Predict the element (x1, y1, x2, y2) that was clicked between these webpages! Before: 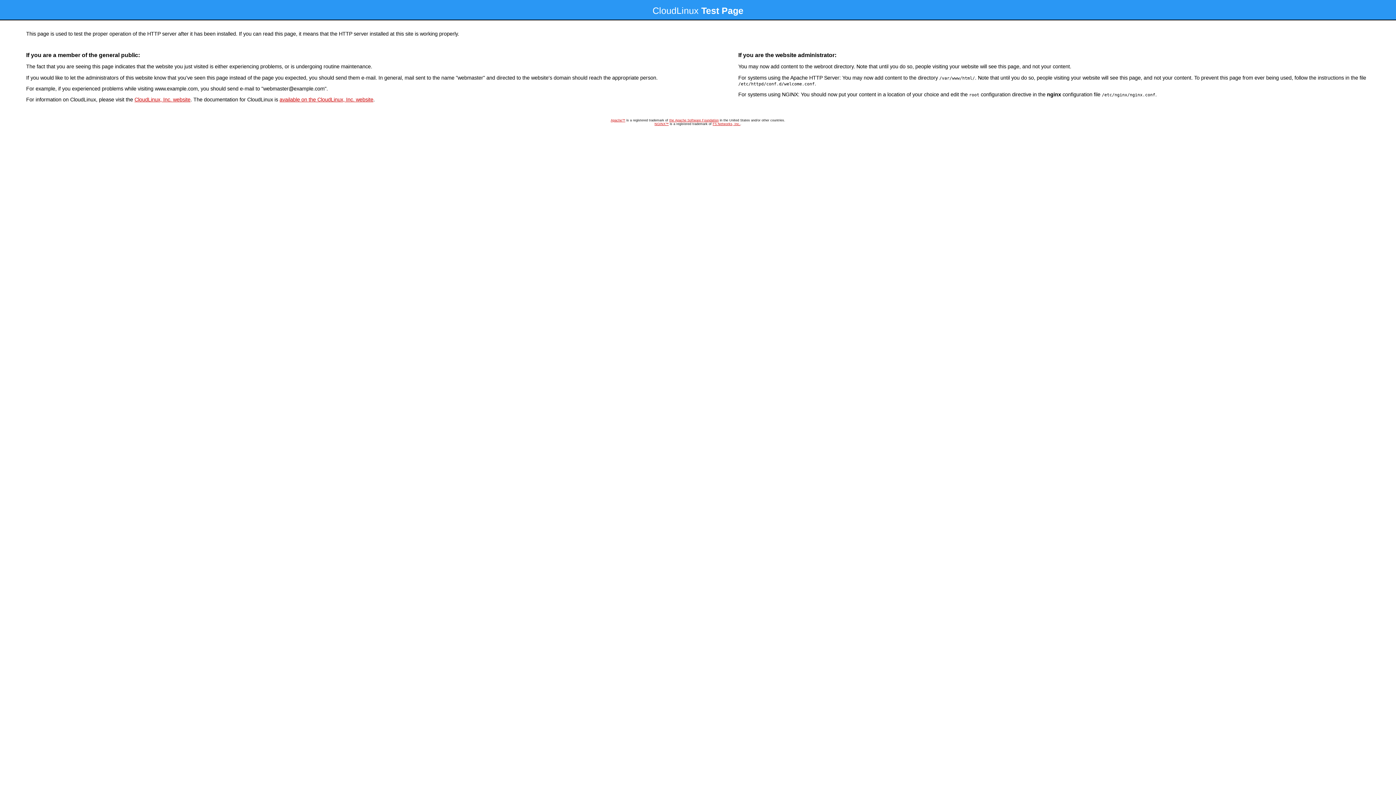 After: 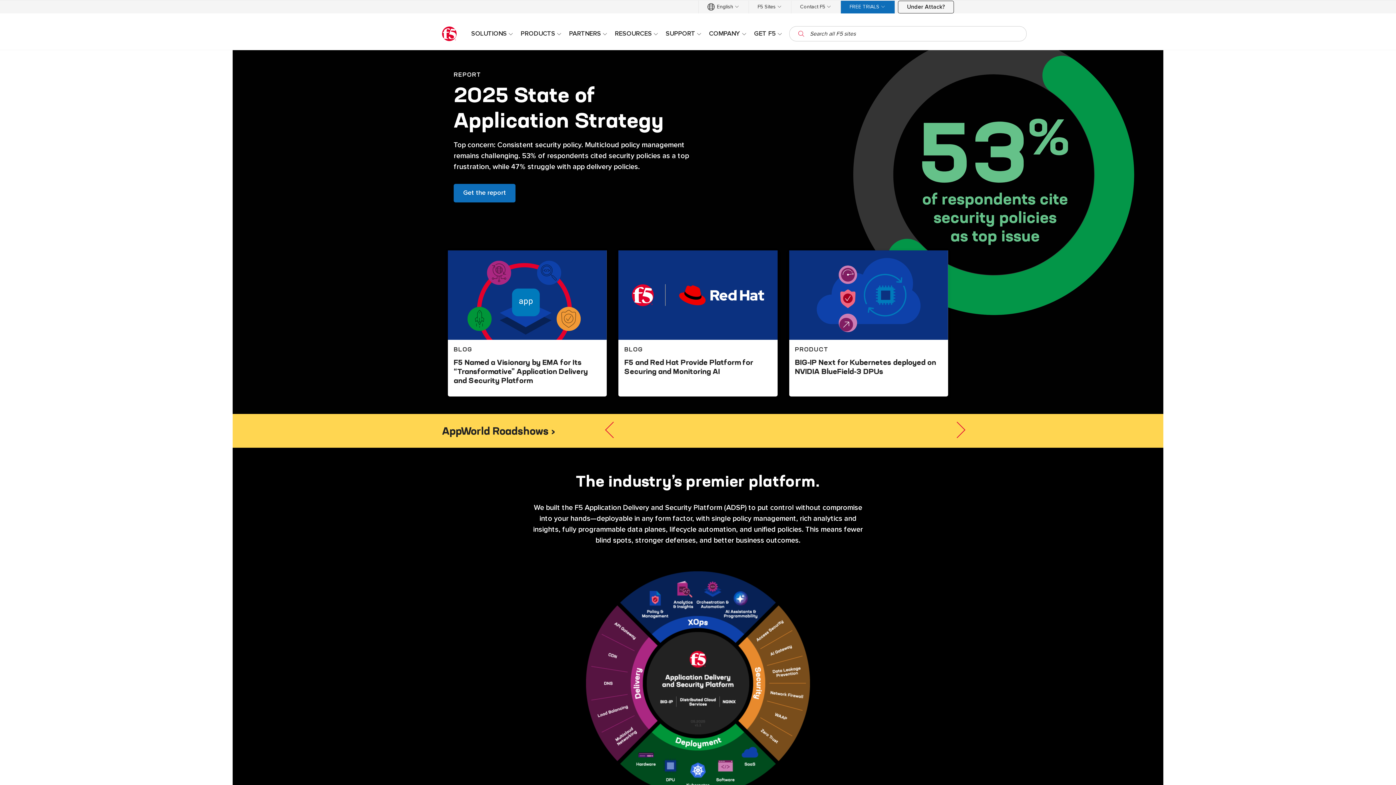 Action: bbox: (712, 122, 740, 125) label: F5 Networks, Inc.